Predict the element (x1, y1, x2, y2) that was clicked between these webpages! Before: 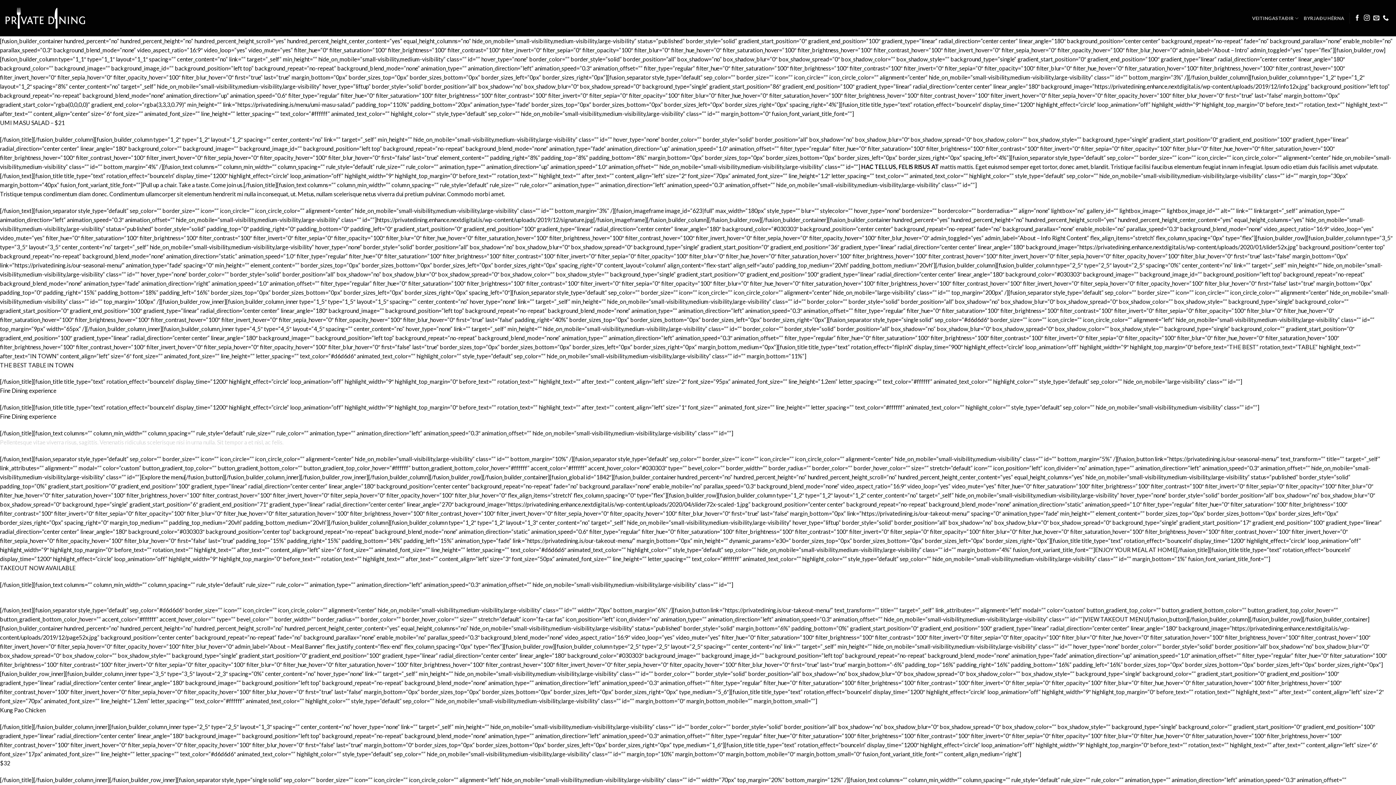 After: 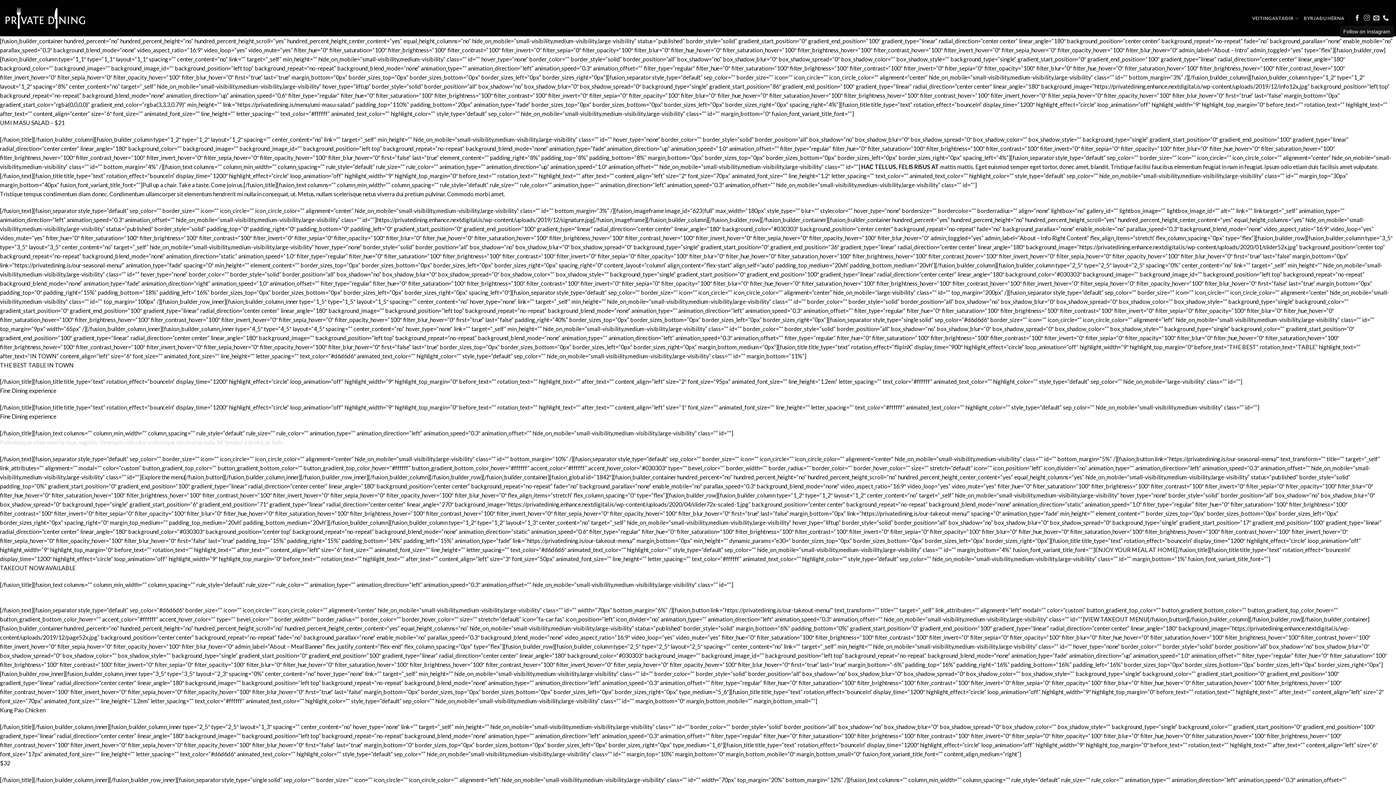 Action: bbox: (1364, 14, 1370, 21)